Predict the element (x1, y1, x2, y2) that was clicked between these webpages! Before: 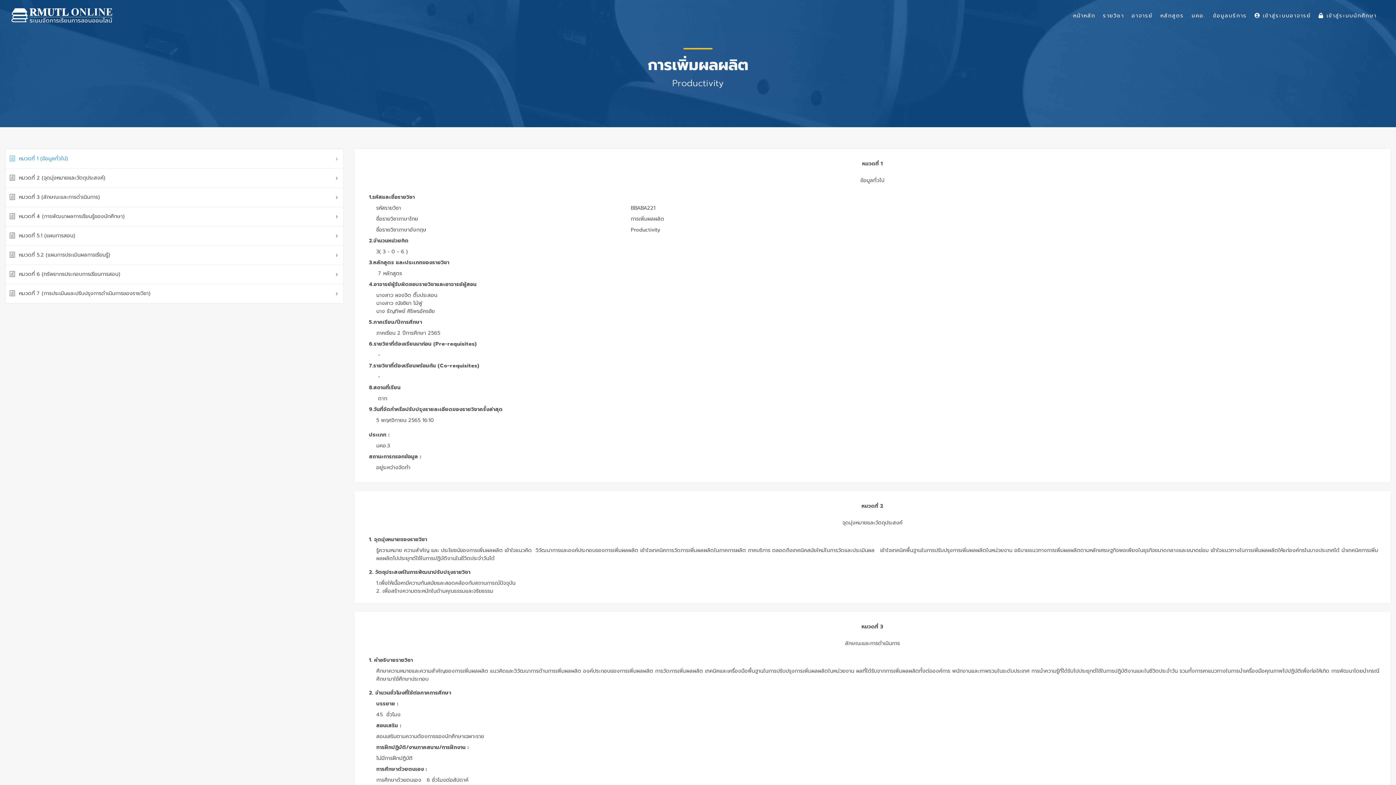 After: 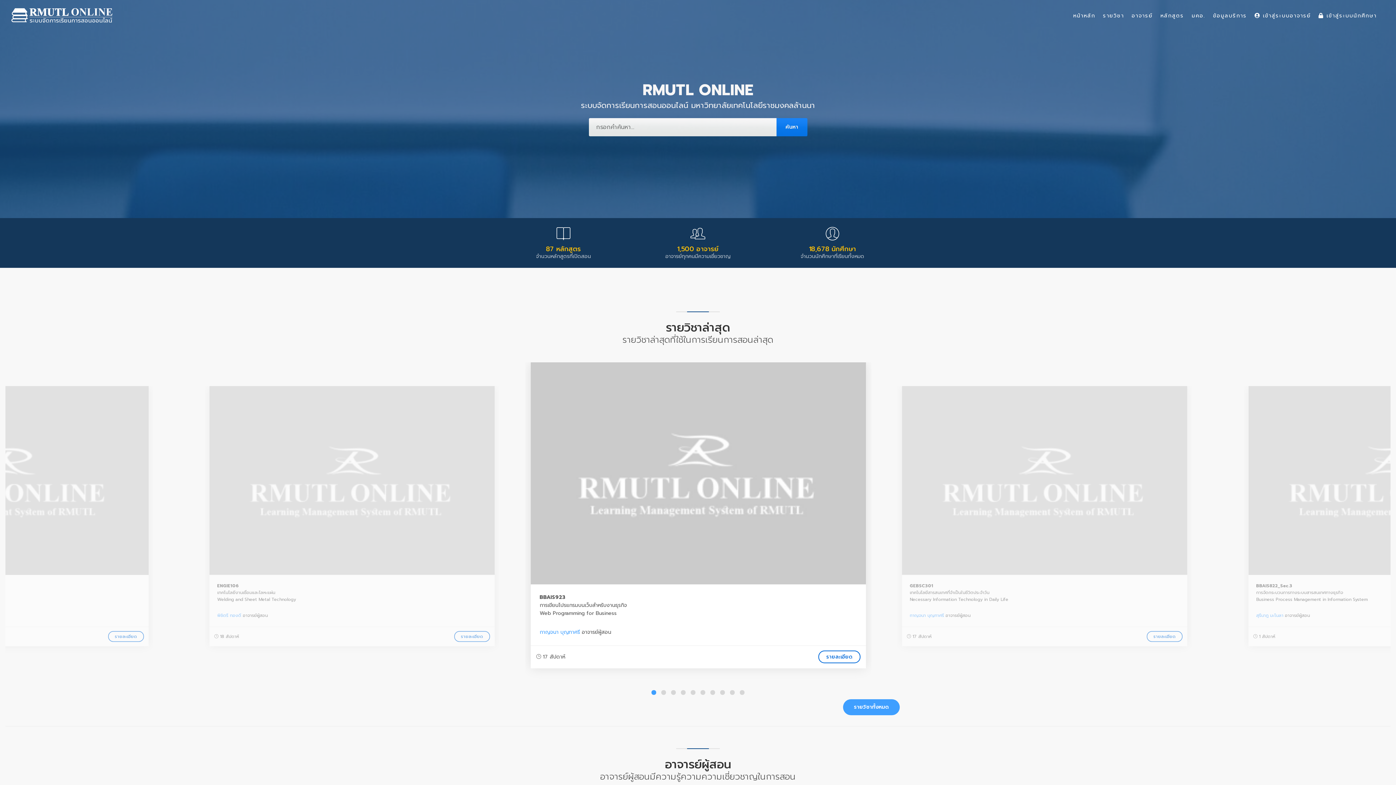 Action: bbox: (10, 11, 112, 18)